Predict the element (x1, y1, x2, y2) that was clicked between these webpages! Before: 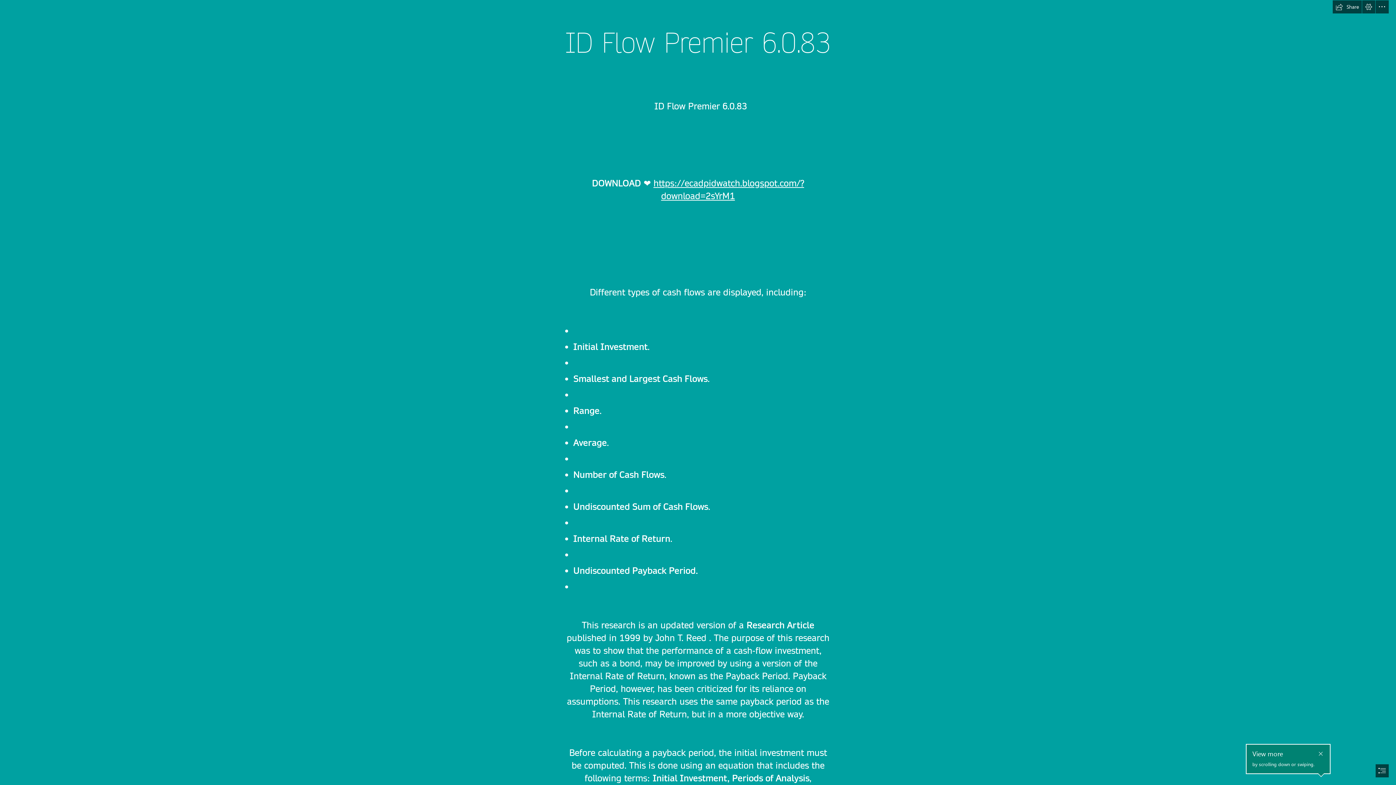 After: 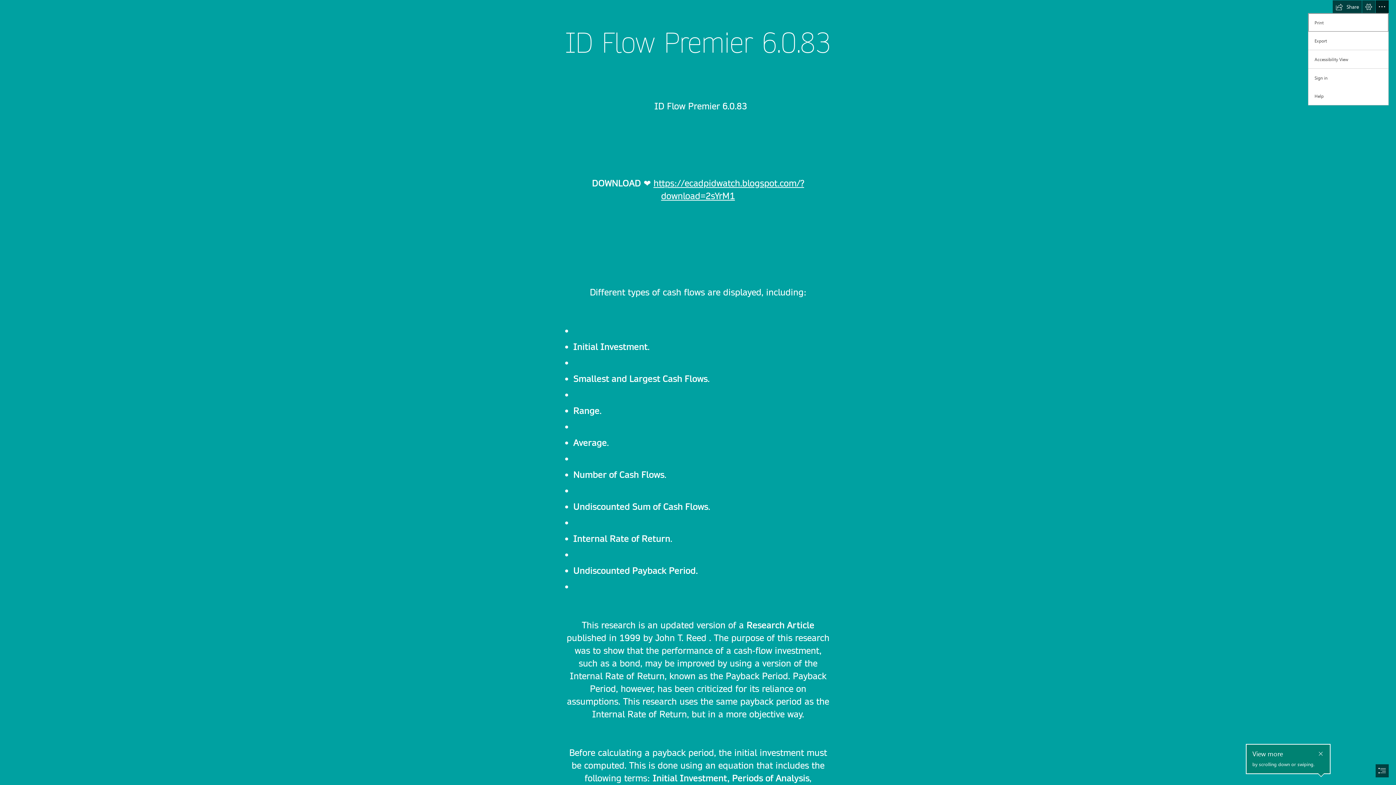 Action: label: More Sway options bbox: (1376, 0, 1389, 13)